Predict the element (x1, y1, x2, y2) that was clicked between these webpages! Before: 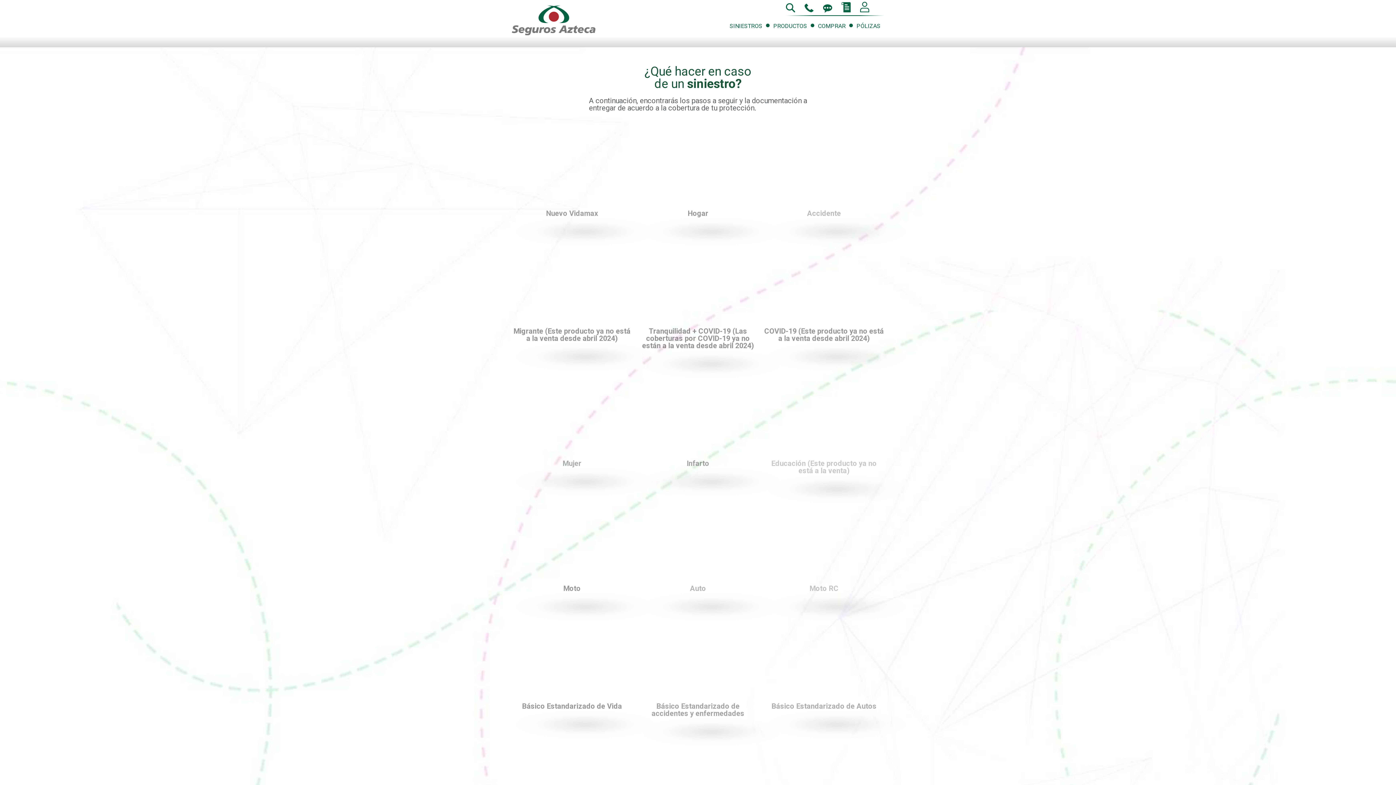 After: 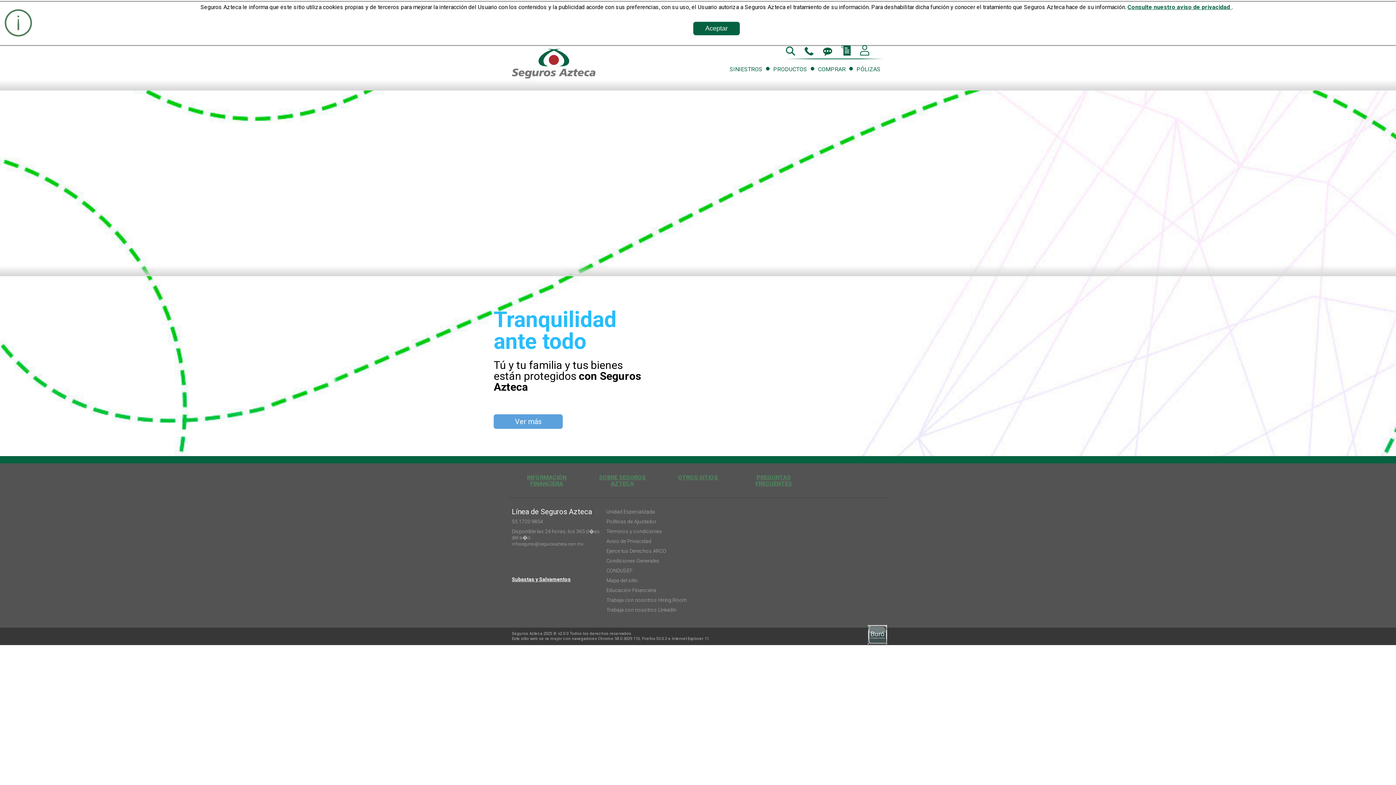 Action: bbox: (512, 29, 595, 36)